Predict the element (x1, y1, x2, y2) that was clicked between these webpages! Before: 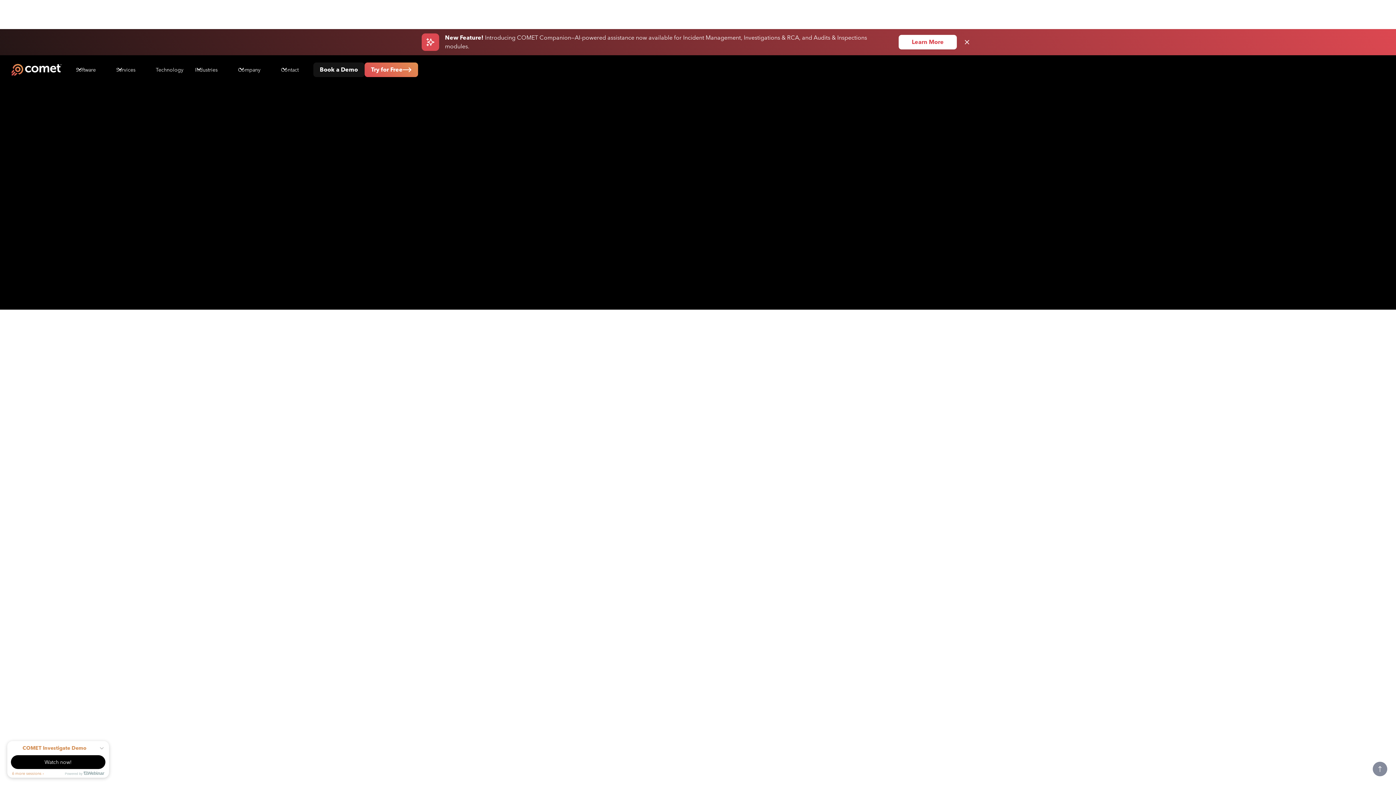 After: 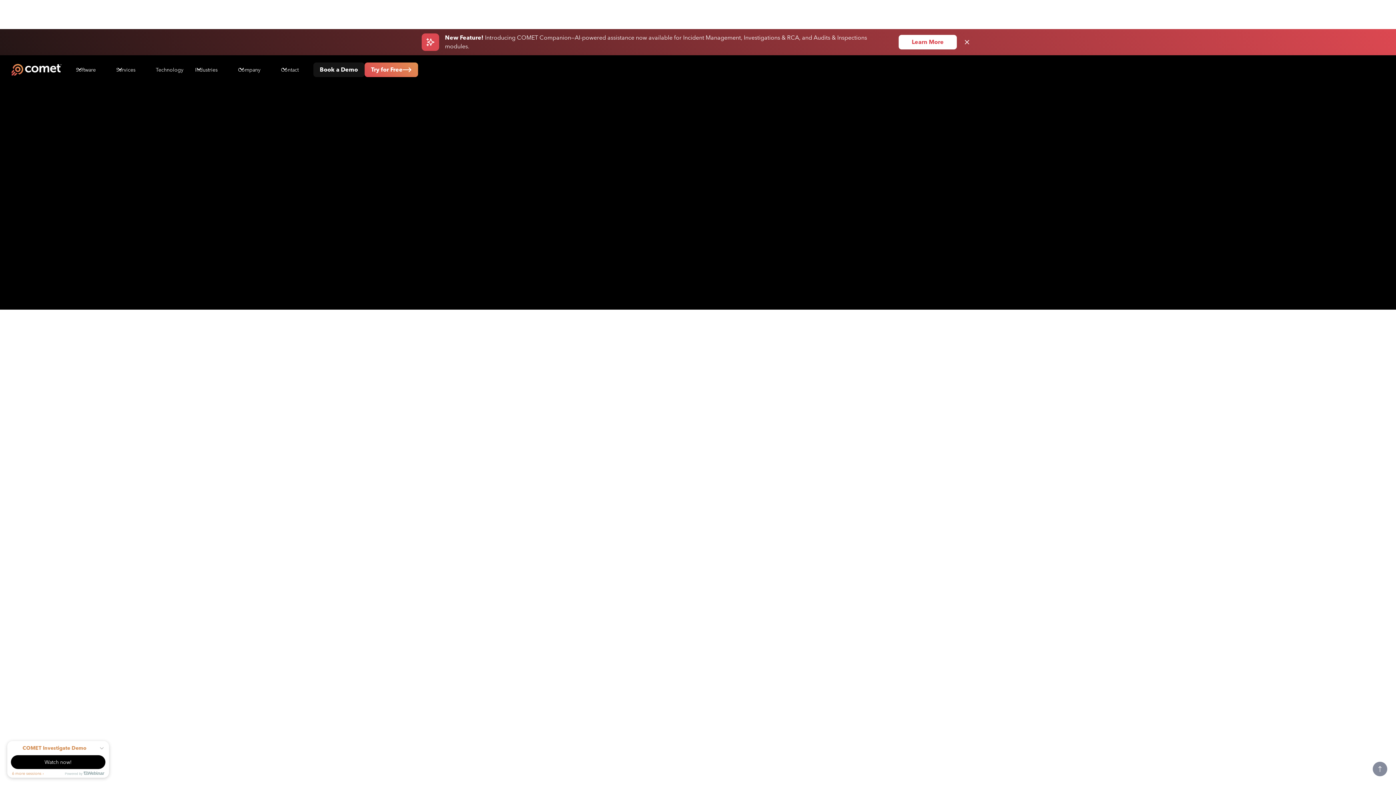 Action: label: Contact bbox: (275, 55, 313, 84)